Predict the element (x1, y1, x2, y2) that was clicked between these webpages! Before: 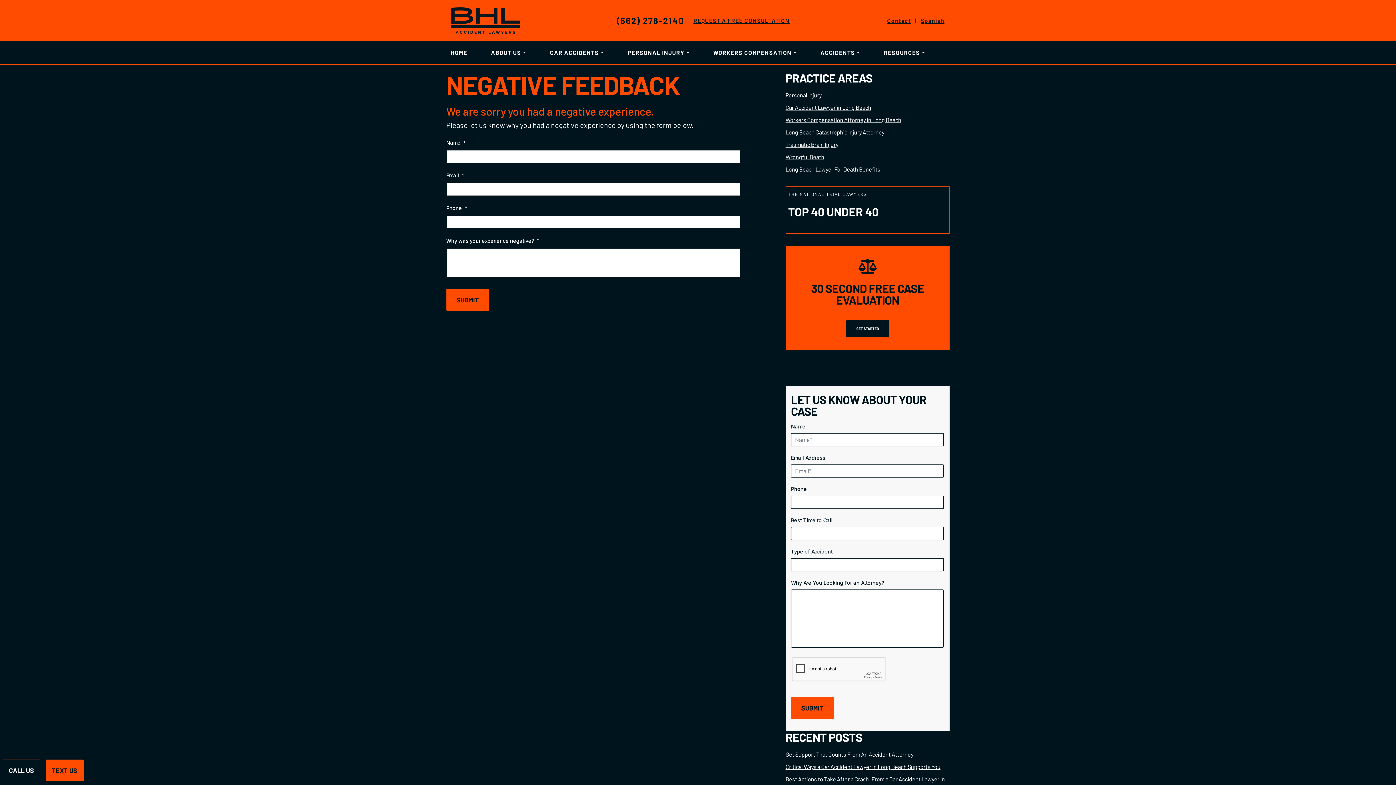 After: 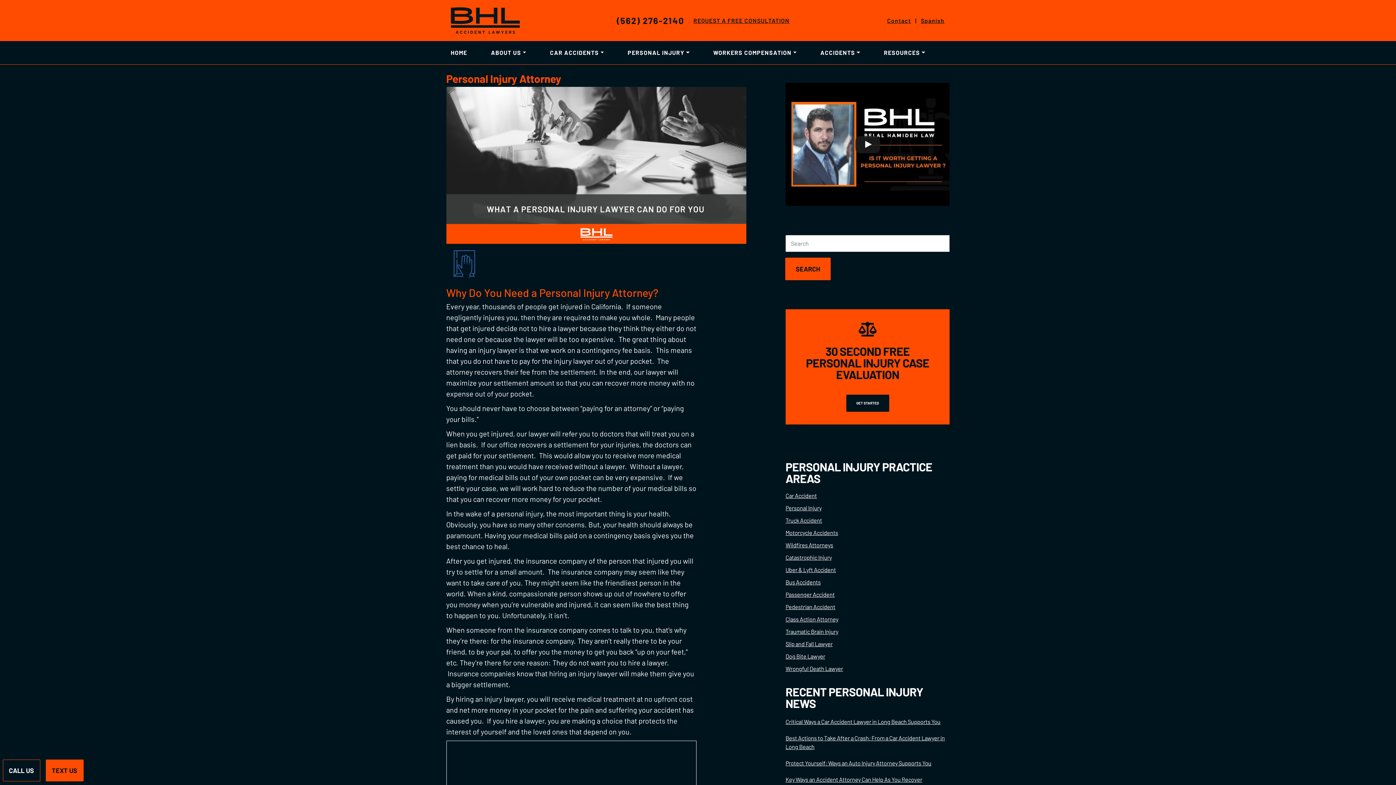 Action: label: Personal Injury bbox: (785, 91, 821, 98)